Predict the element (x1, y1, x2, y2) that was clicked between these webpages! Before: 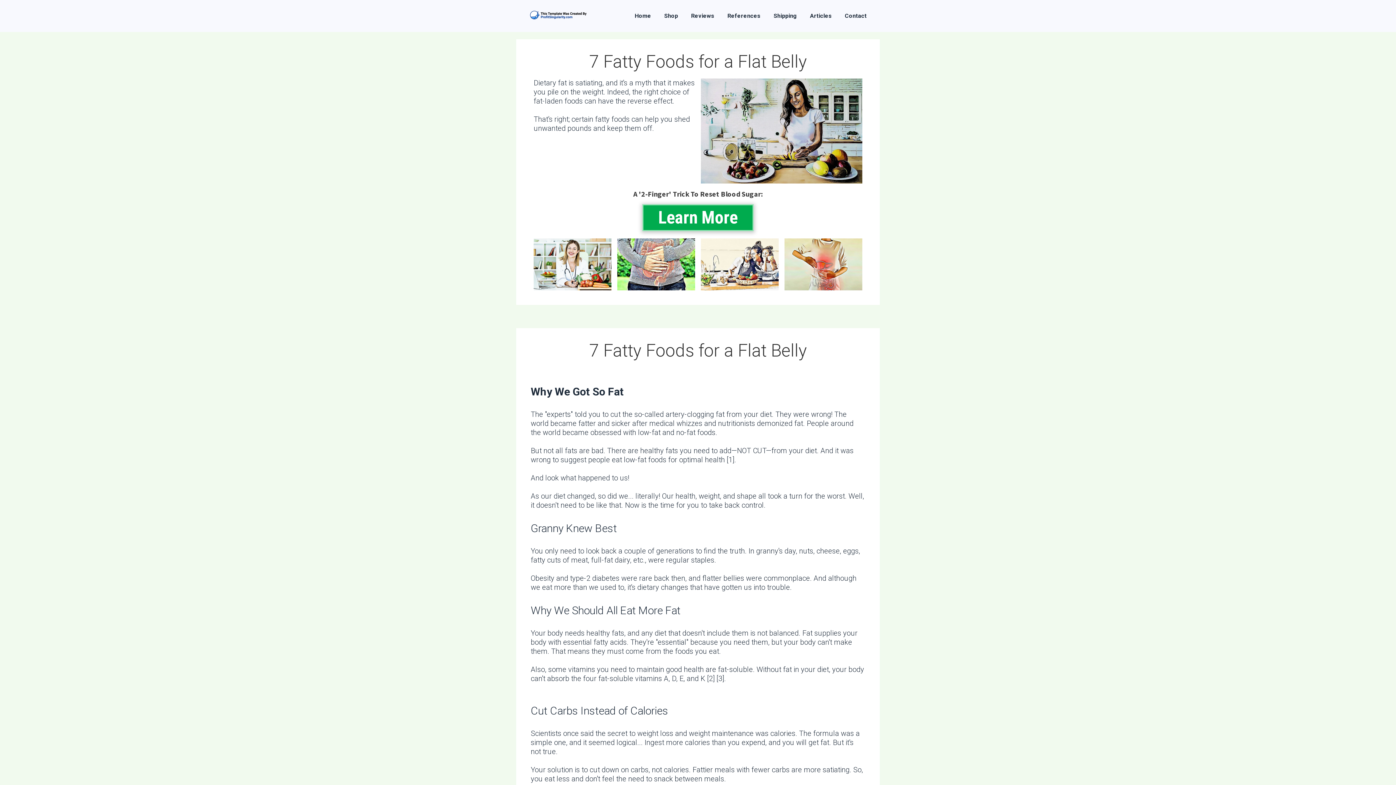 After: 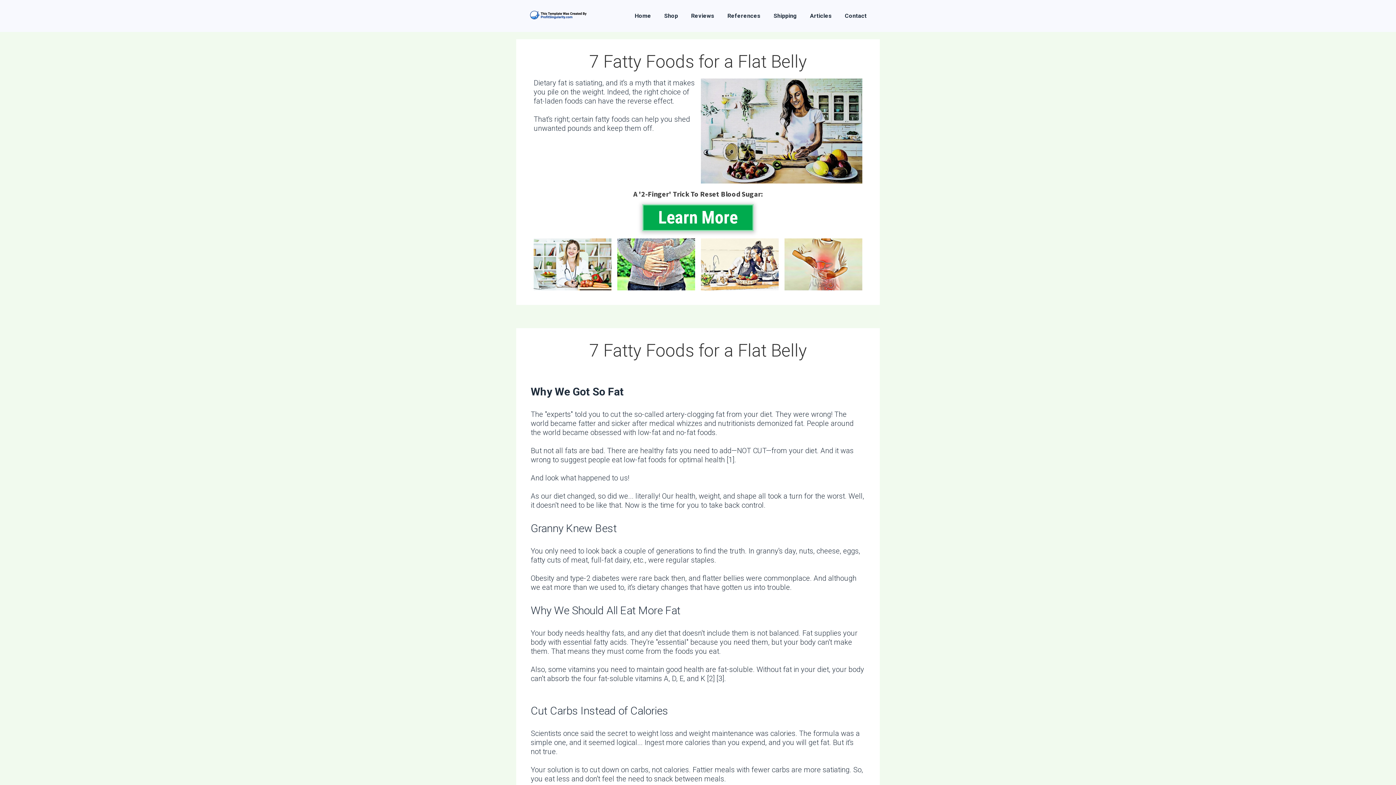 Action: bbox: (529, 10, 587, 21)